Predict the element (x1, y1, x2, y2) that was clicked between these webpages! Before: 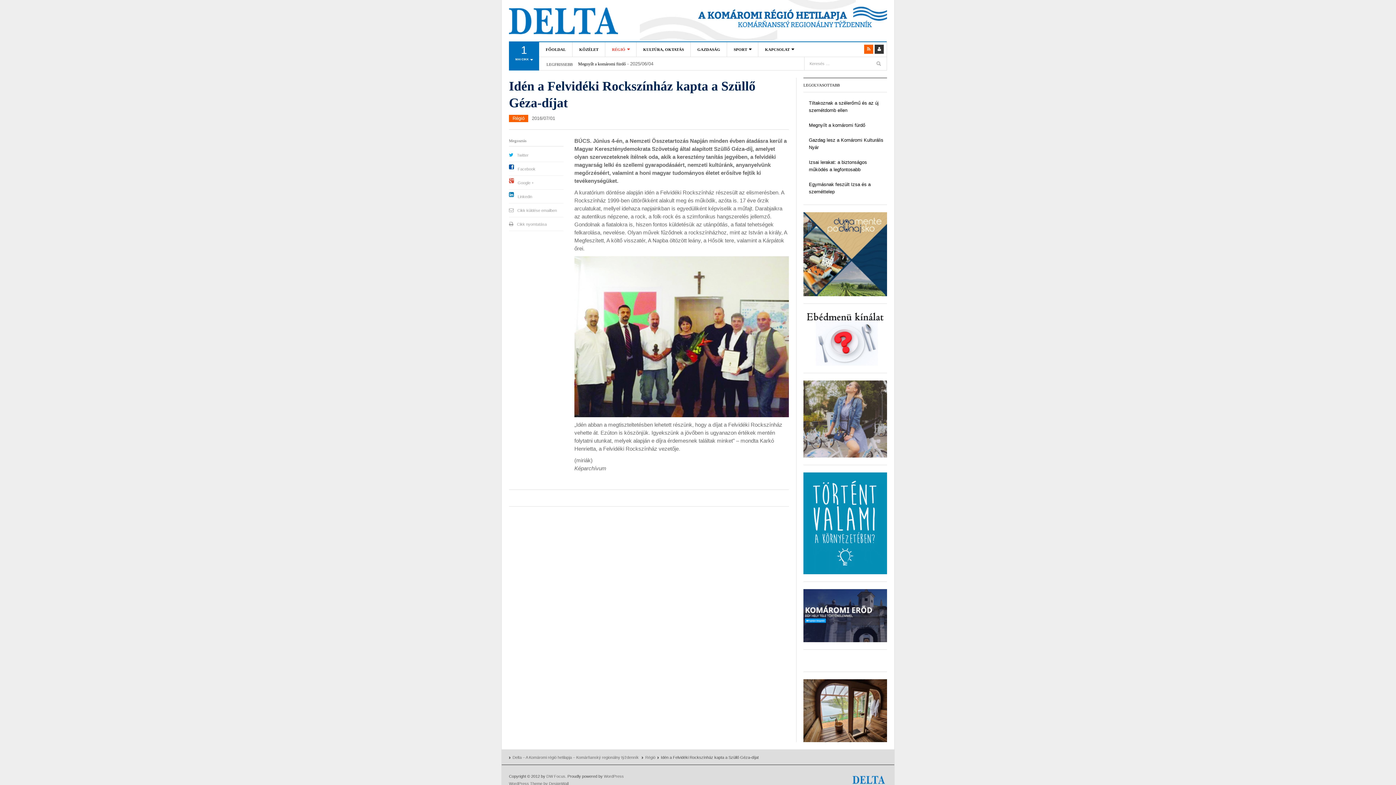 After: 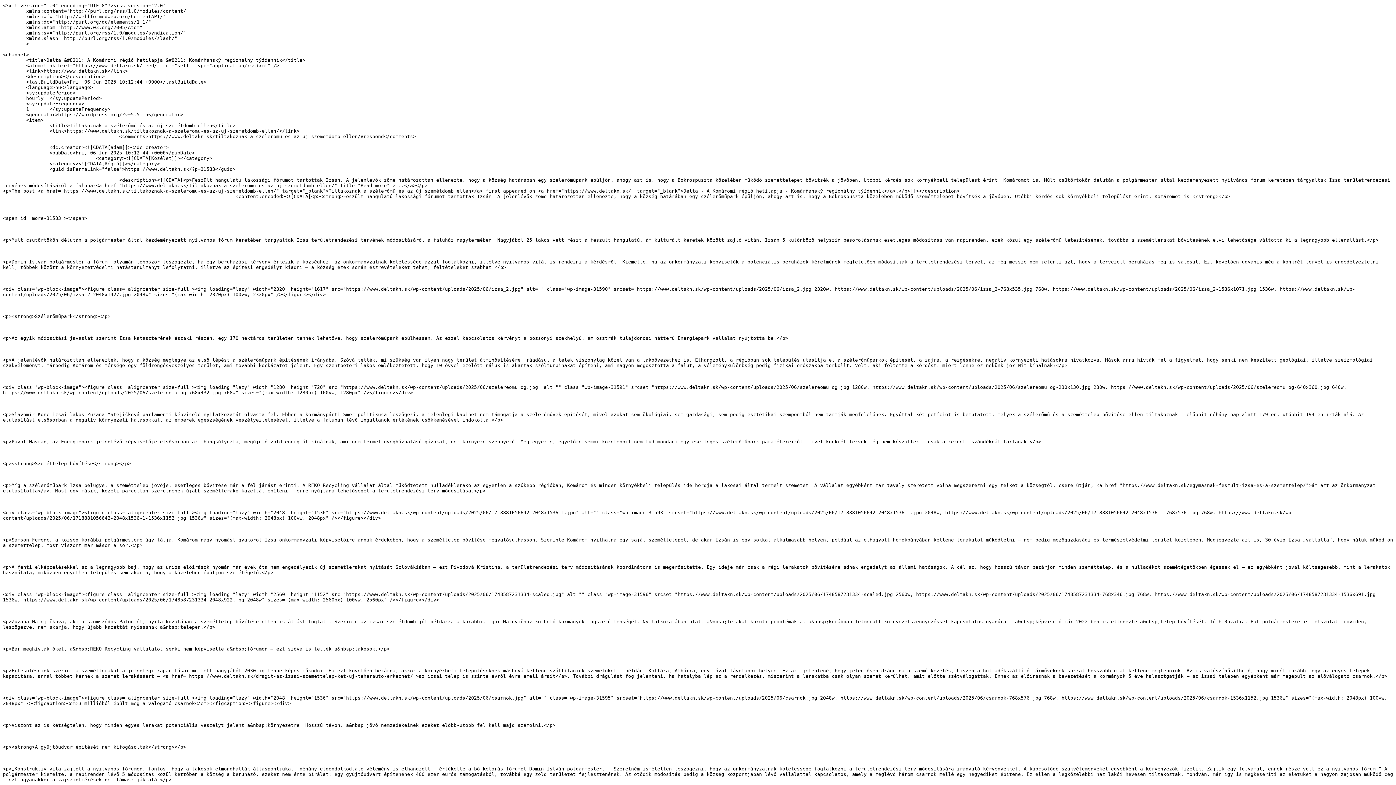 Action: bbox: (864, 44, 873, 53)